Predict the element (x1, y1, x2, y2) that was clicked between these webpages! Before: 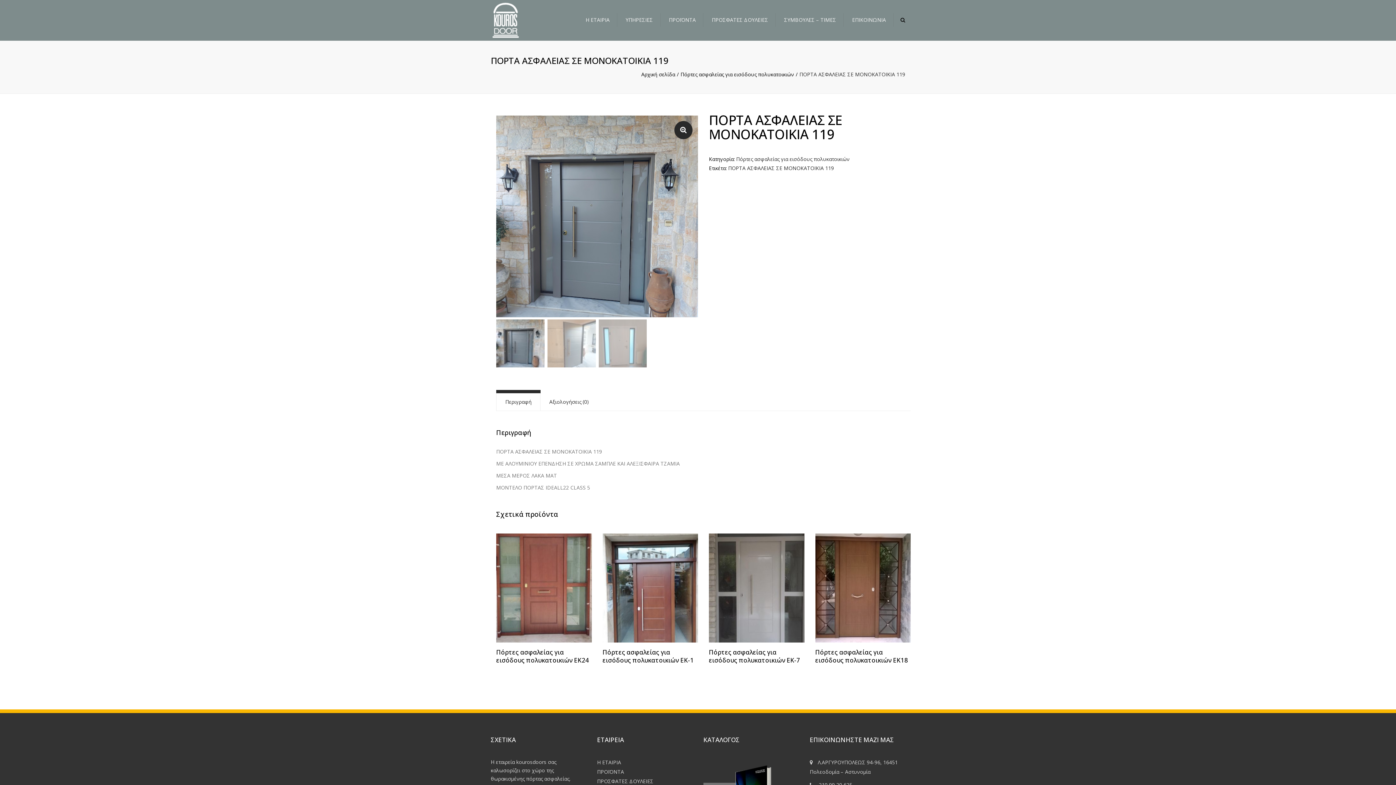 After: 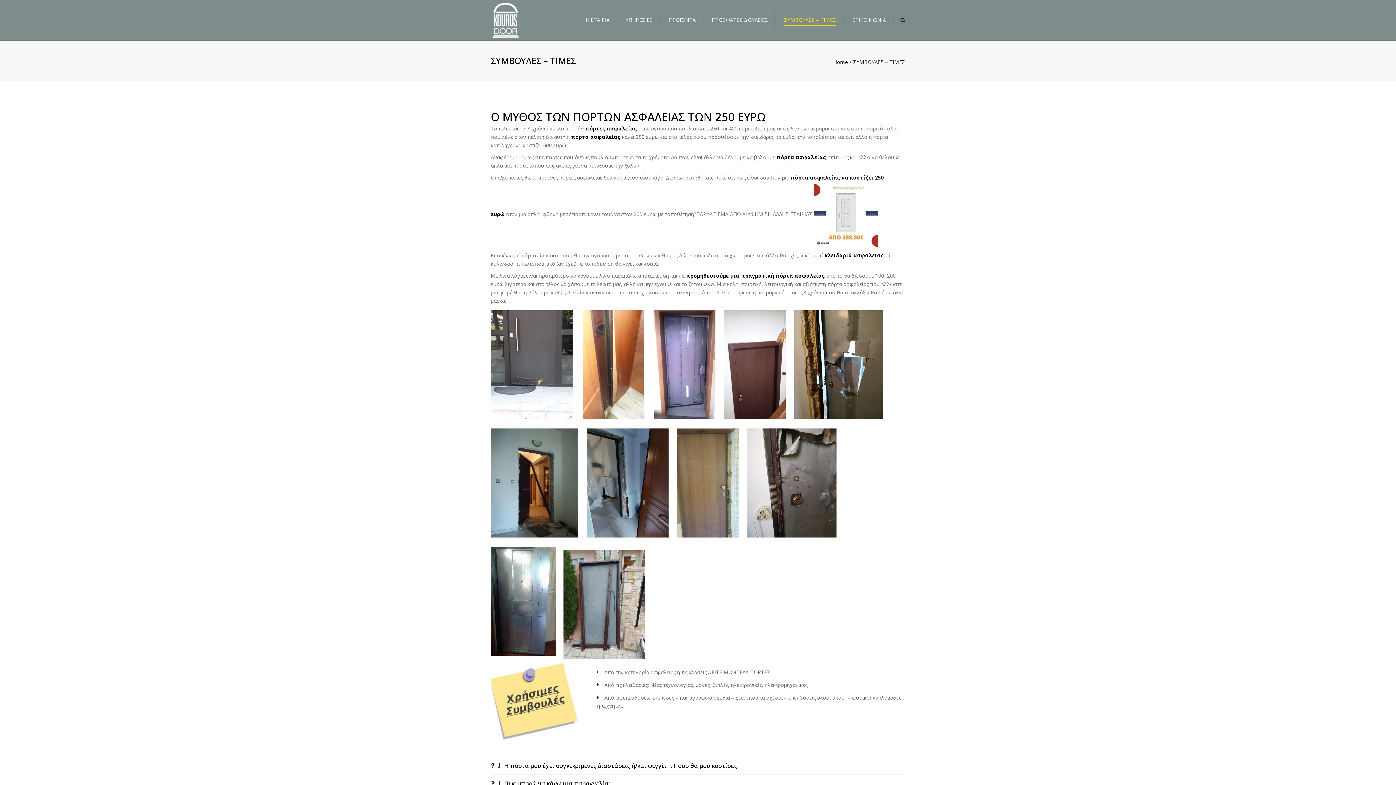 Action: bbox: (780, 12, 840, 27) label: ΣΥΜΒΟΥΛΕΣ – ΤΙΜΕΣ